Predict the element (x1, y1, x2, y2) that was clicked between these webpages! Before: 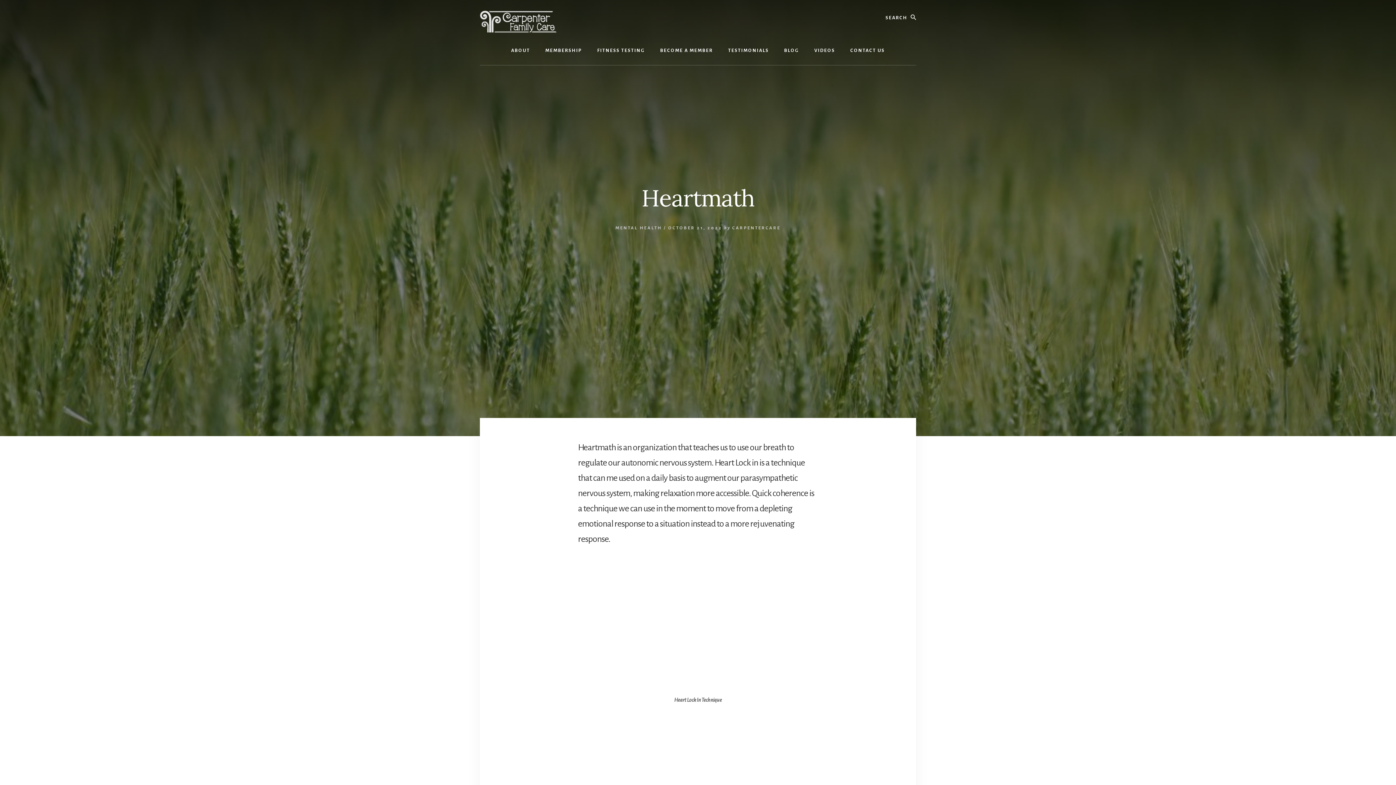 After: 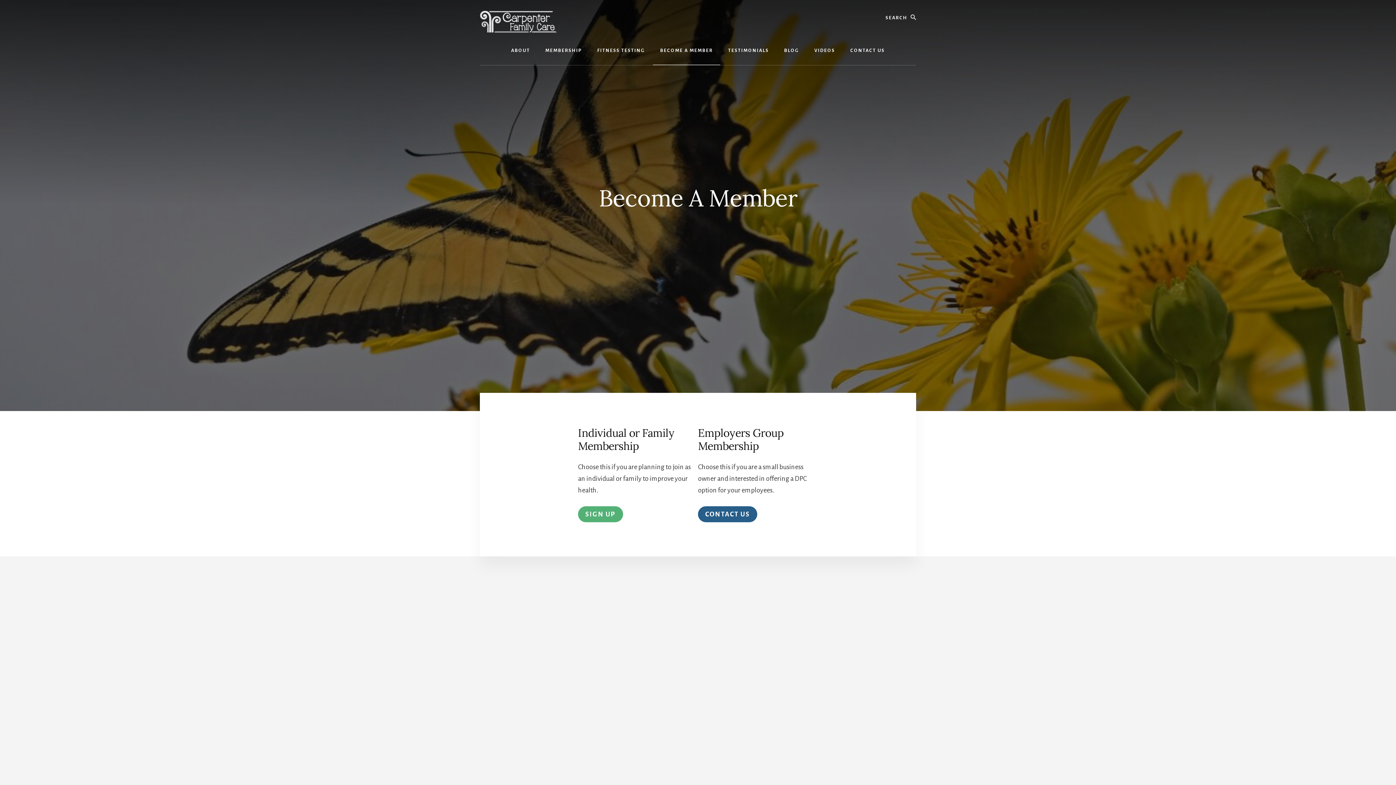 Action: bbox: (653, 36, 720, 65) label: BECOME A MEMBER